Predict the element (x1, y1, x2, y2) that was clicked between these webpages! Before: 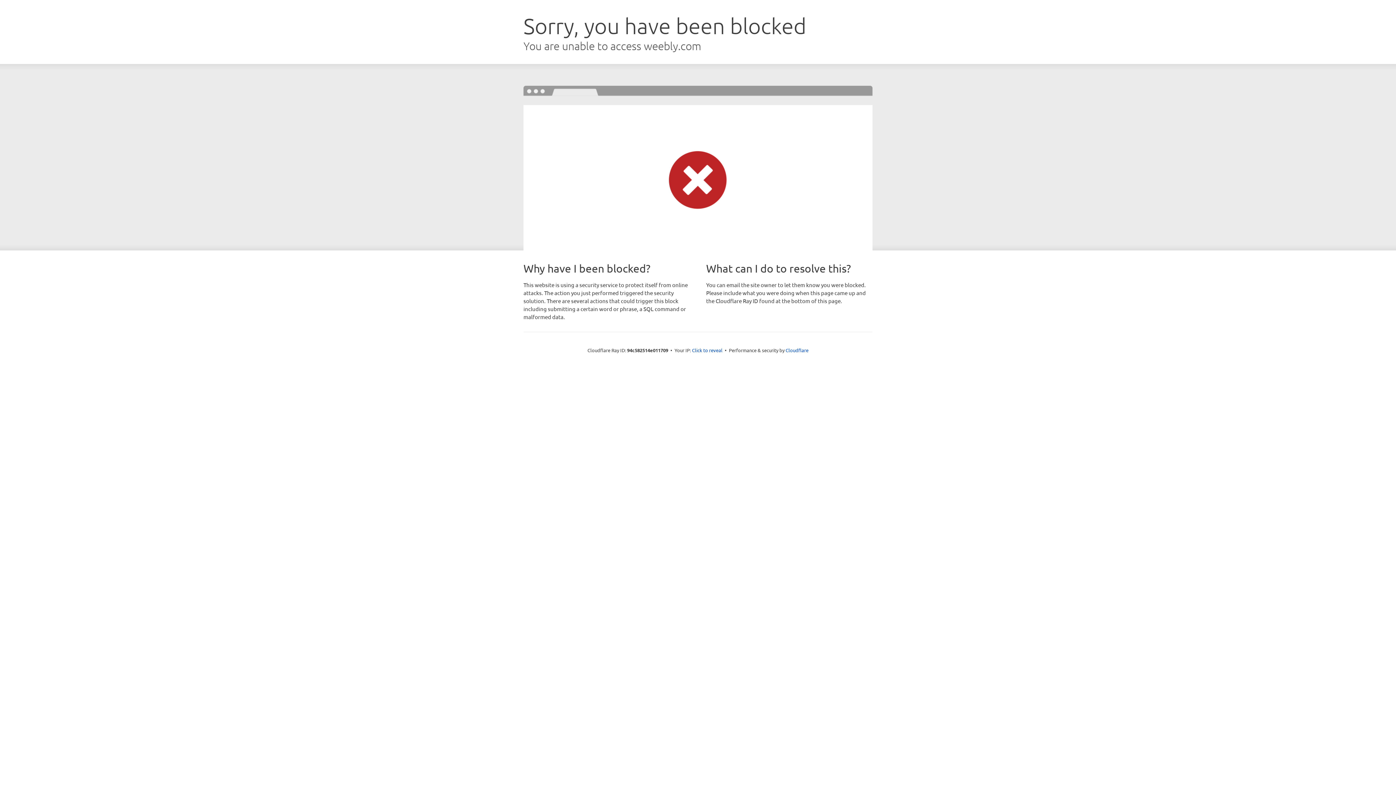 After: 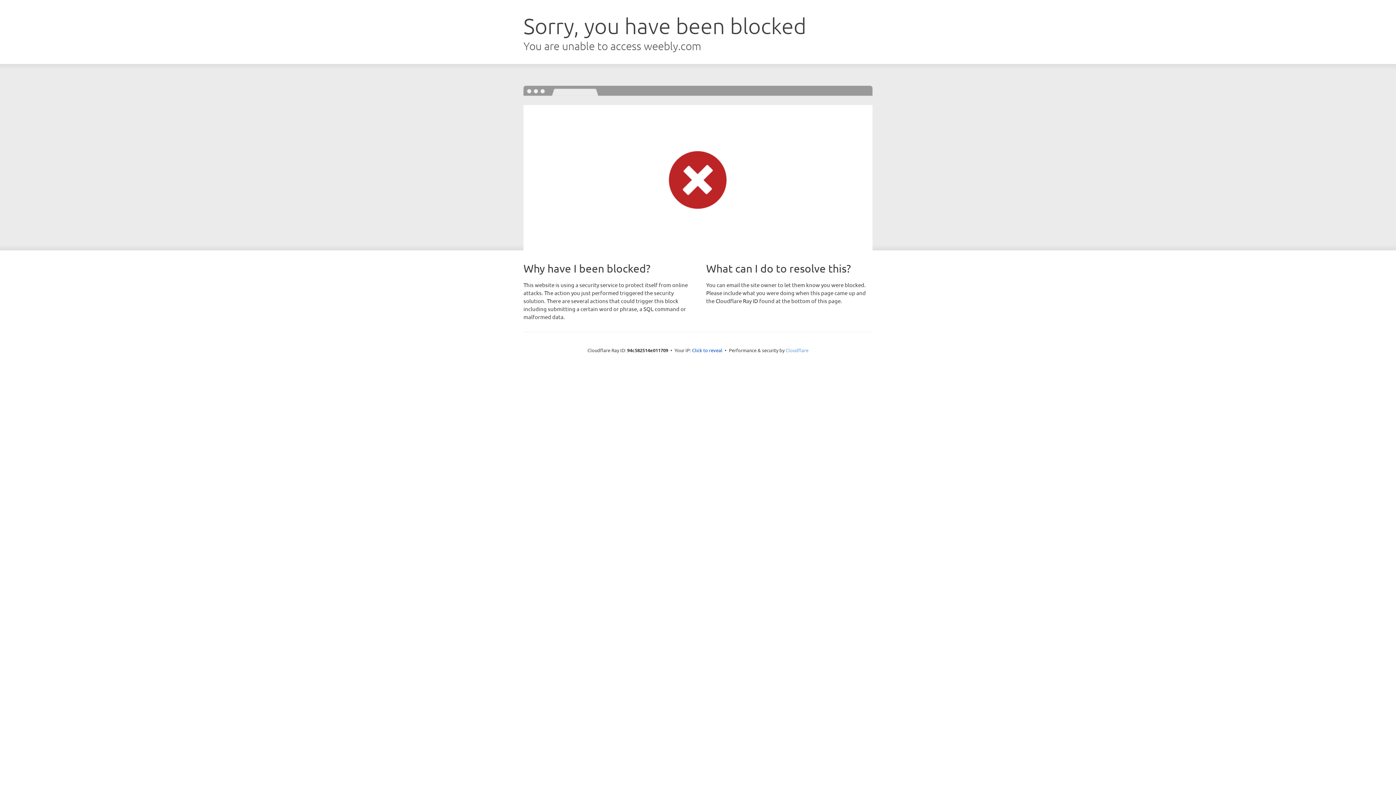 Action: bbox: (785, 347, 808, 353) label: Cloudflare